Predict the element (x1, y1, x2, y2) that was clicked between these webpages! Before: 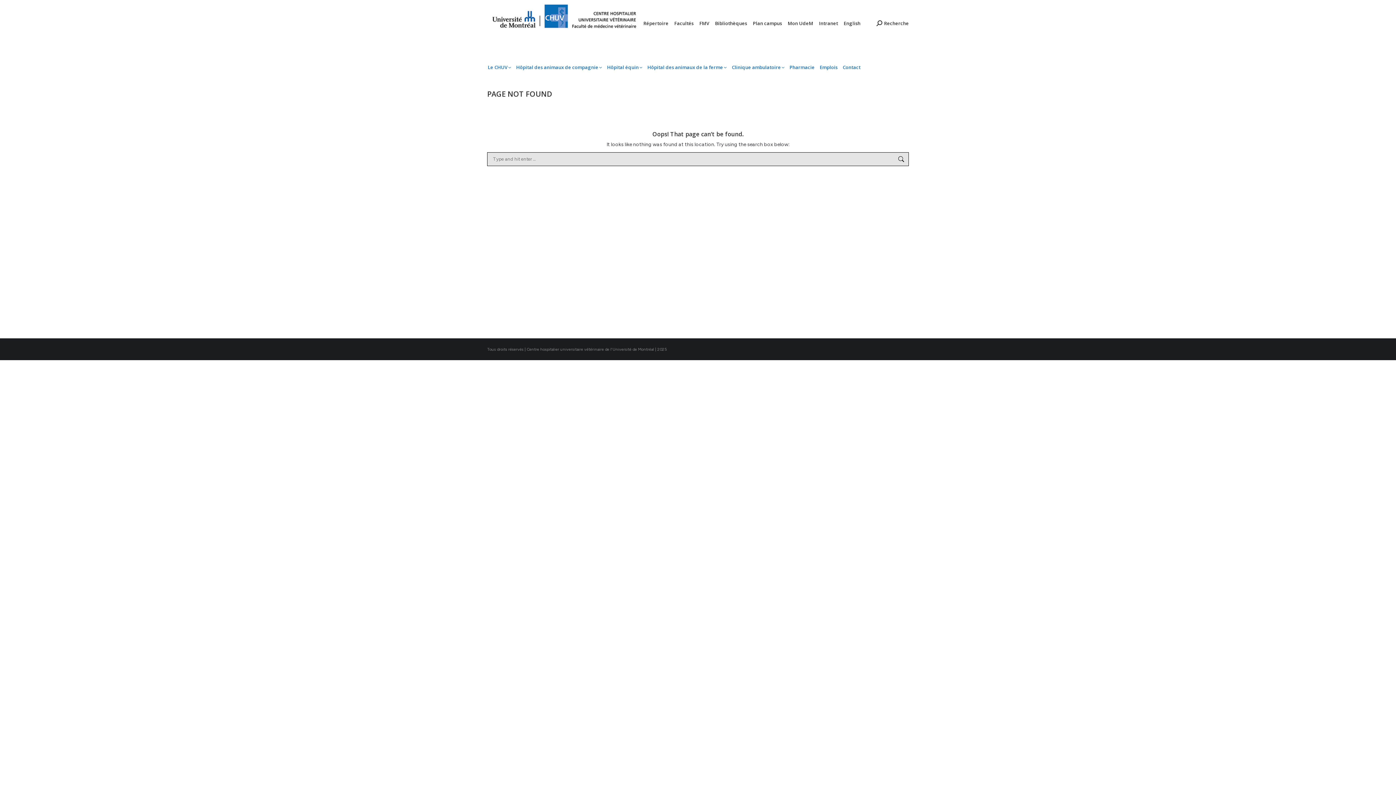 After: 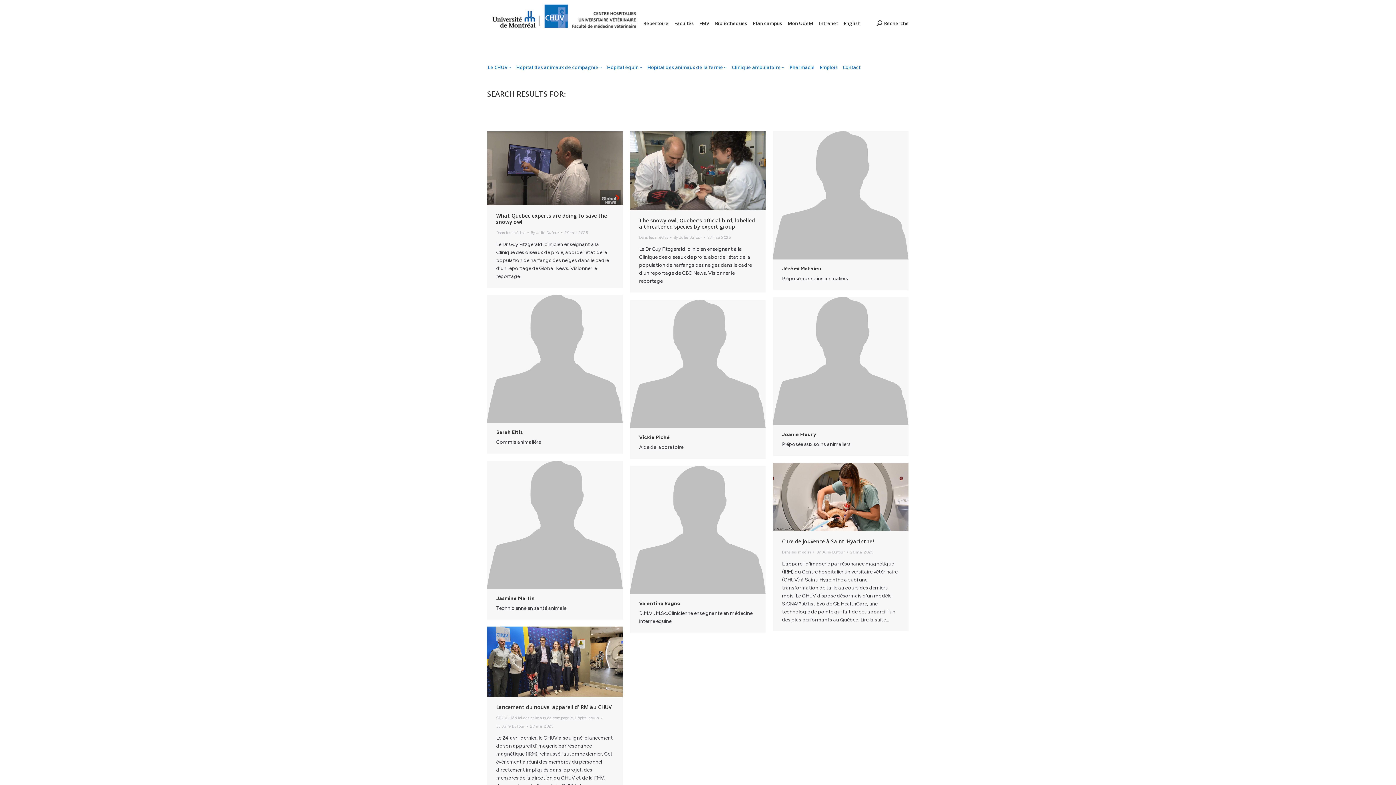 Action: bbox: (897, 152, 905, 166)